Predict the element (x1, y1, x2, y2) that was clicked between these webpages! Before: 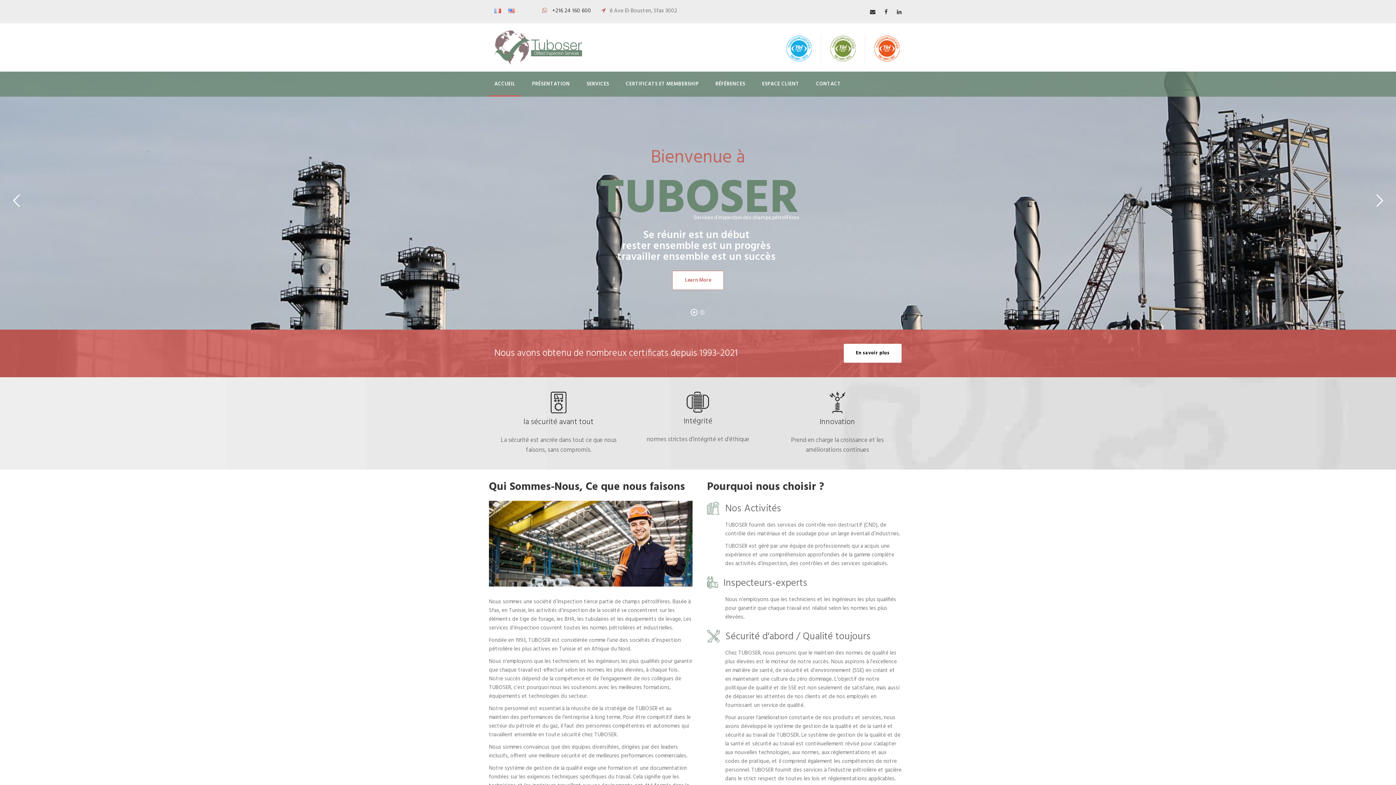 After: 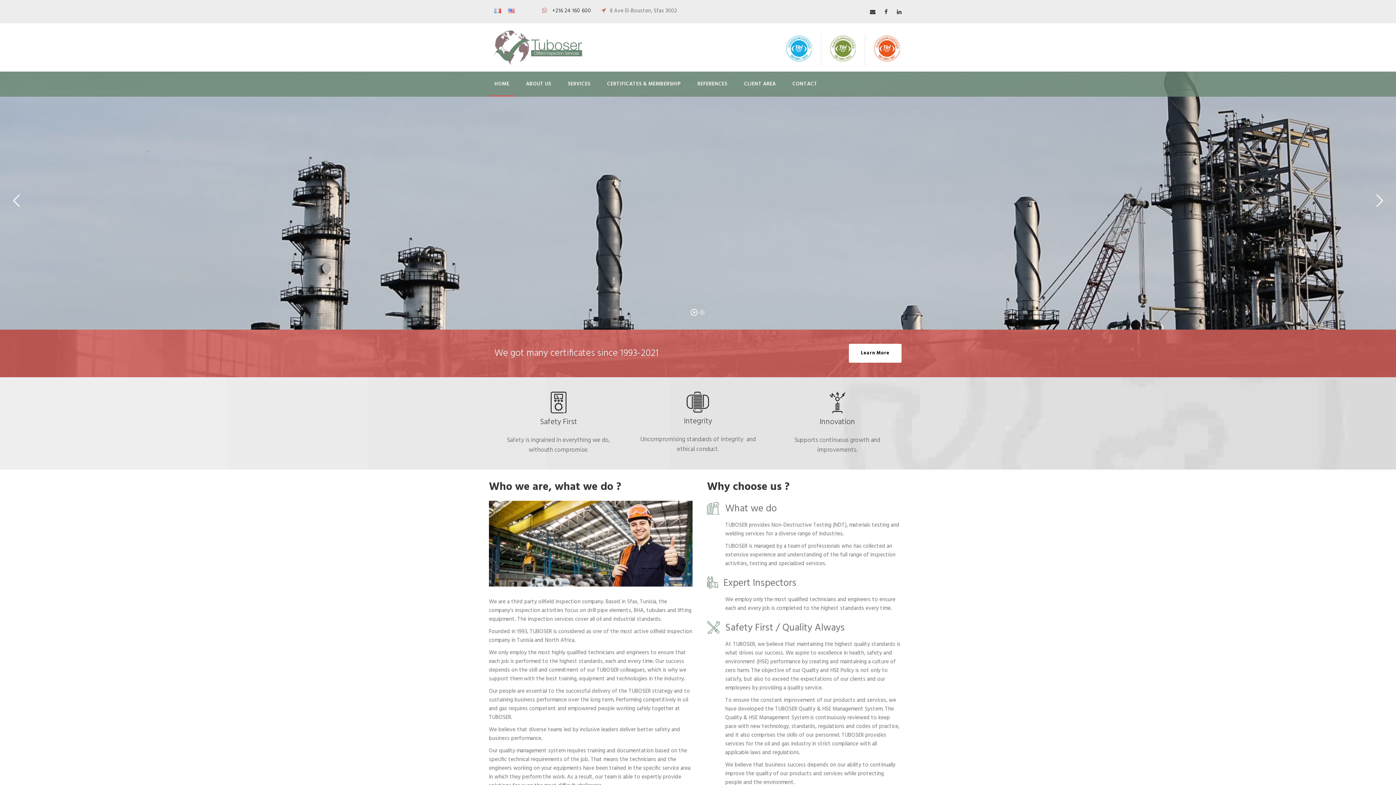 Action: bbox: (508, 6, 514, 15)